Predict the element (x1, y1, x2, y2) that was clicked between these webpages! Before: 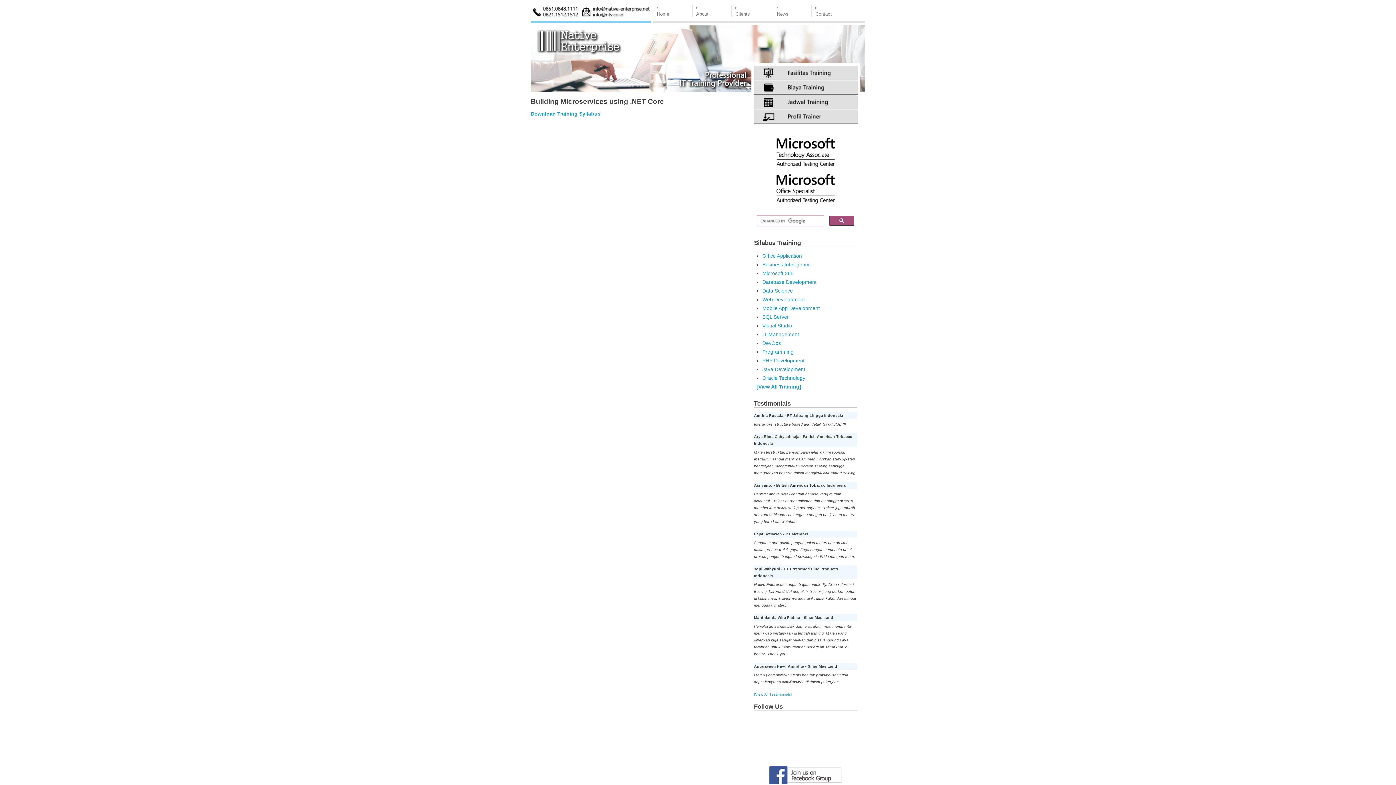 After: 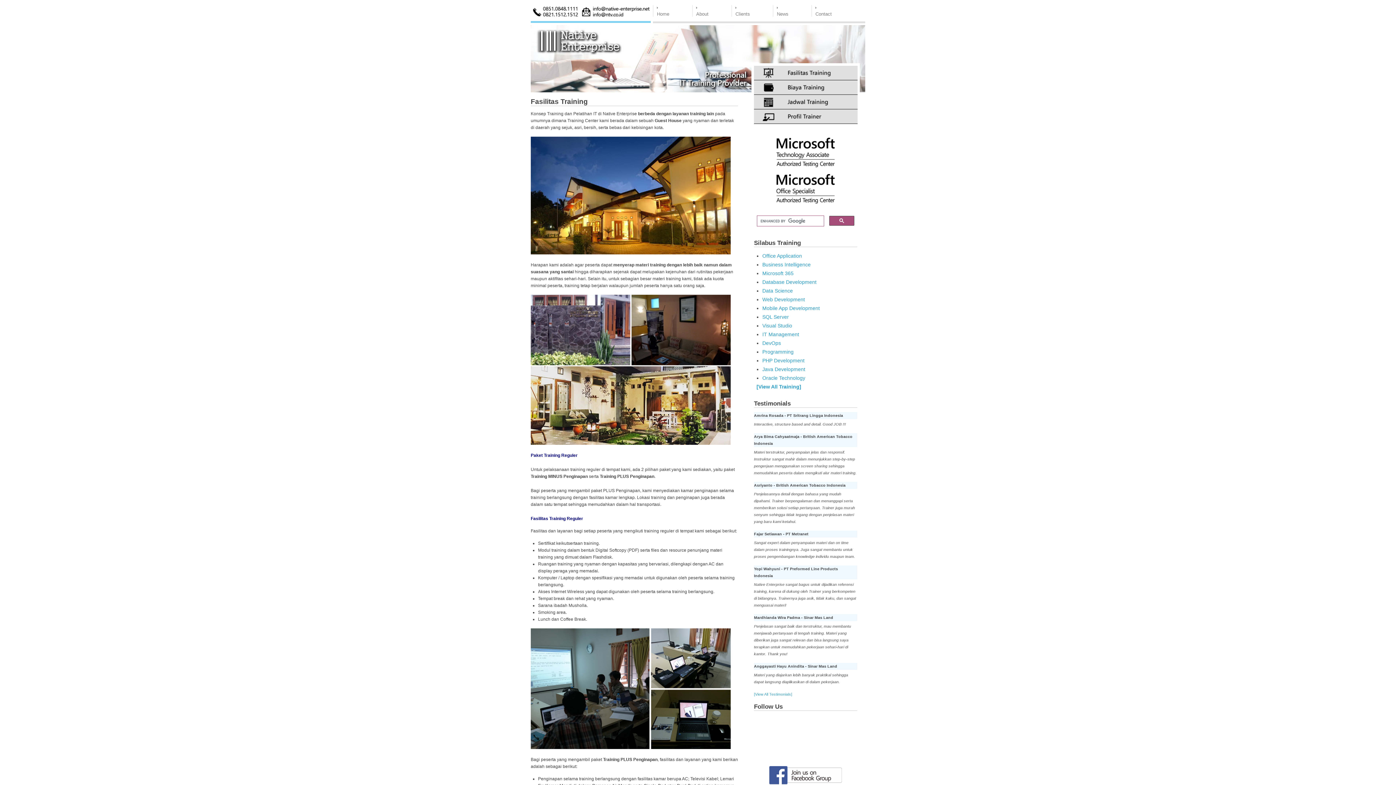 Action: bbox: (754, 76, 857, 81)